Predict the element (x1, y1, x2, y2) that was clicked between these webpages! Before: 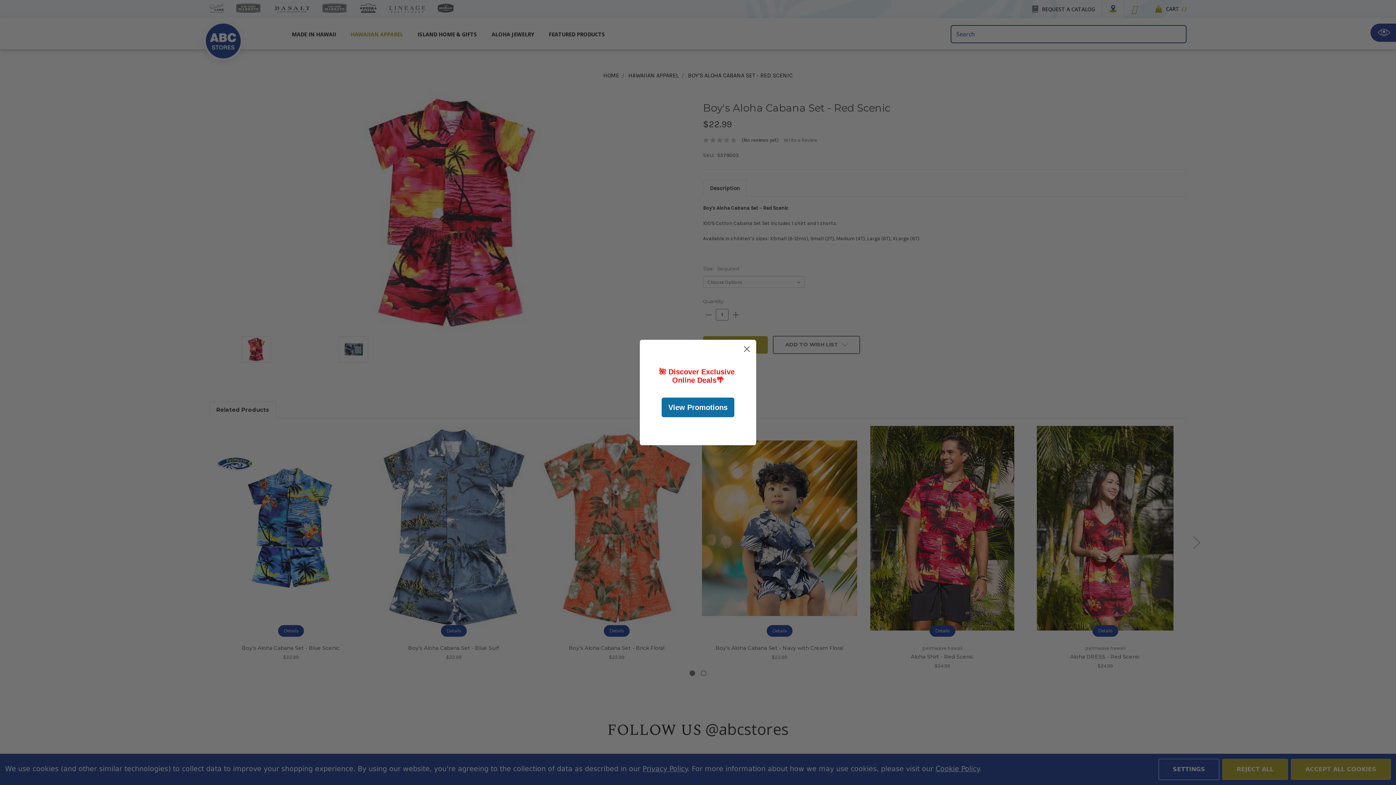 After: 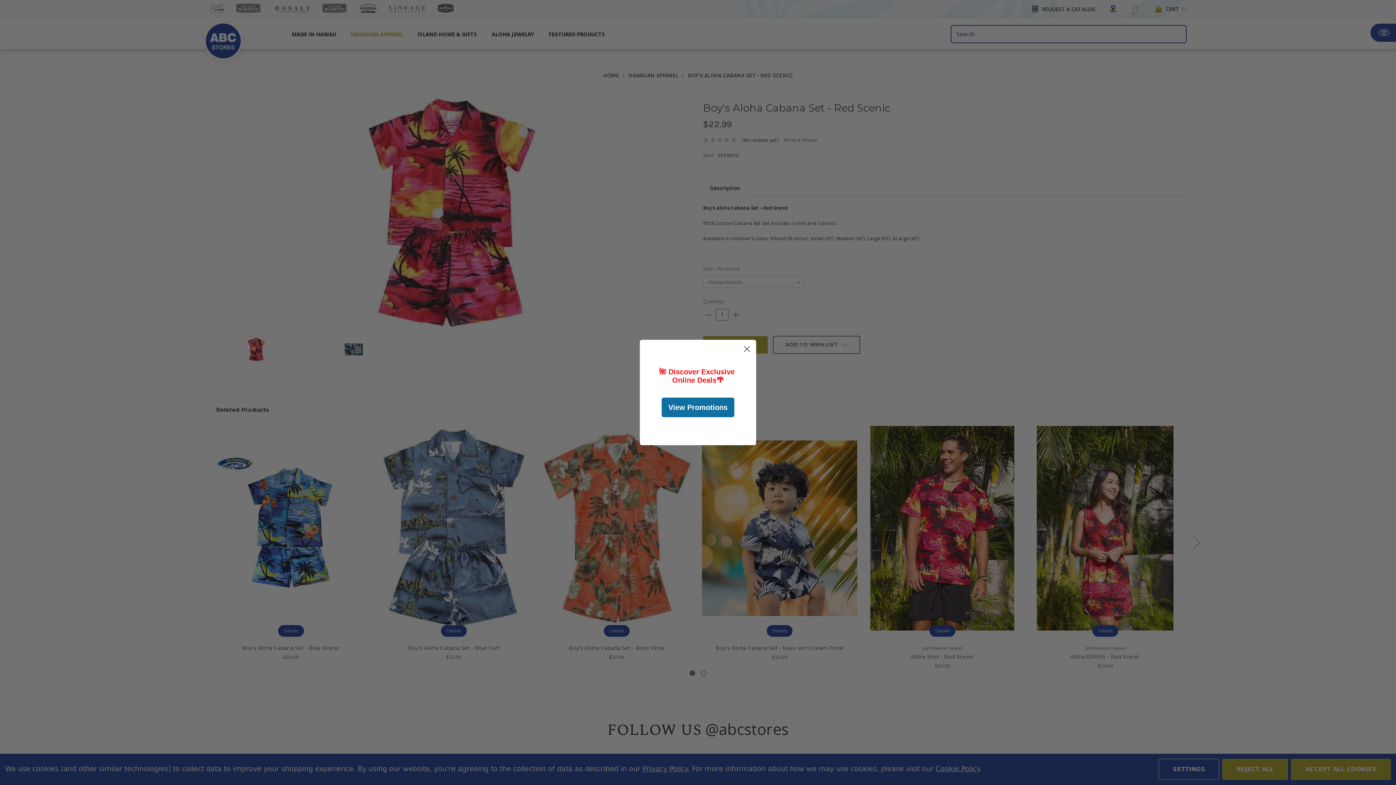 Action: bbox: (661, 397, 734, 417) label: View Promotions